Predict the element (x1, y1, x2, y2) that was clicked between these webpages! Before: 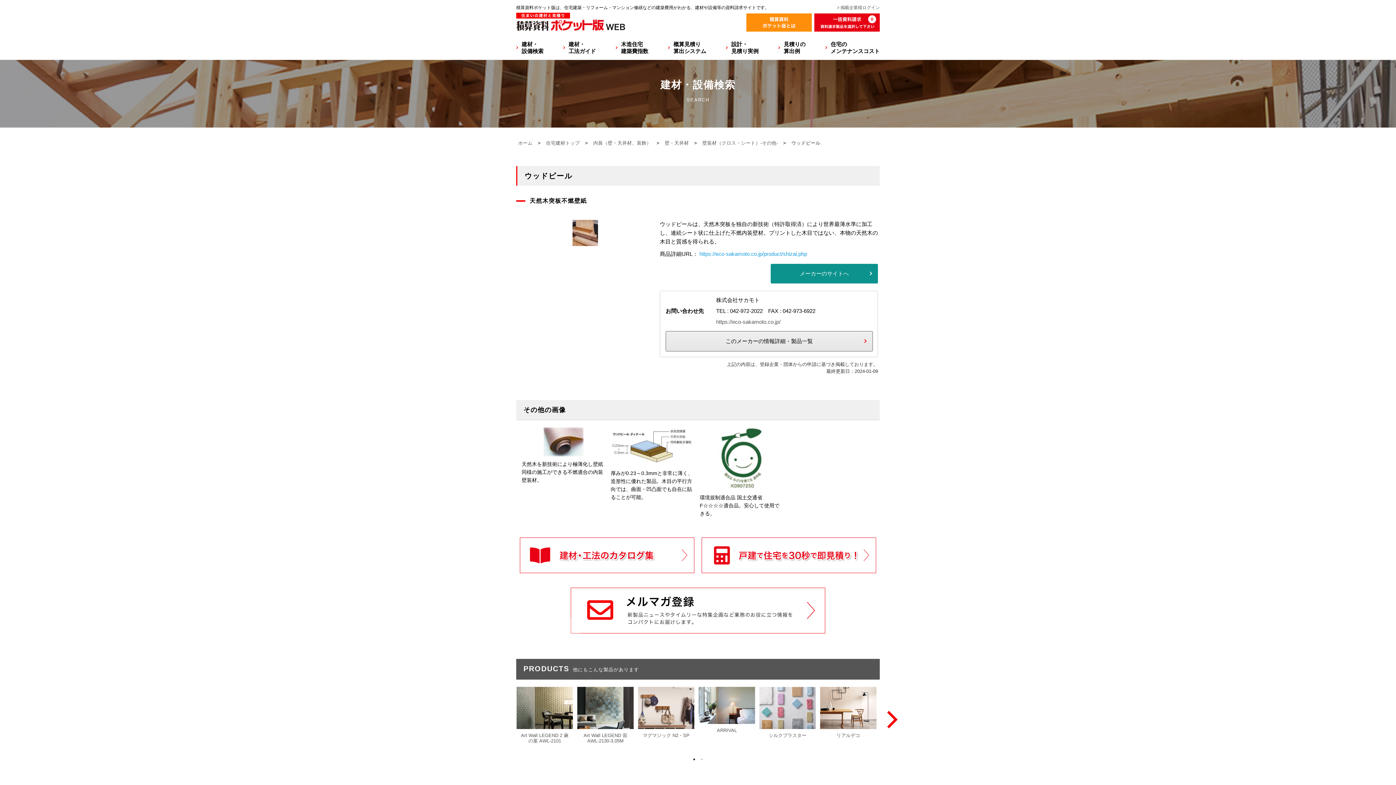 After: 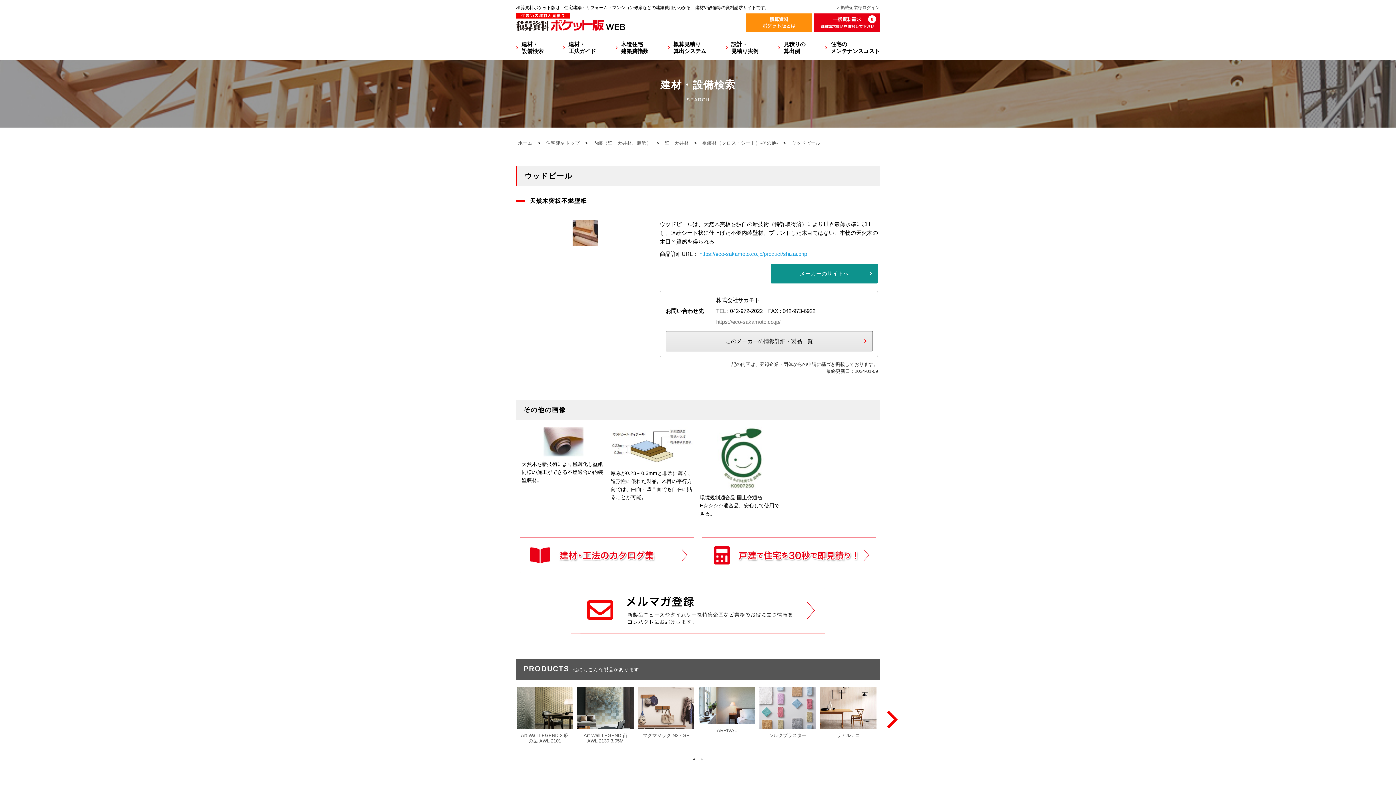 Action: bbox: (716, 318, 780, 325) label: https://eco-sakamoto.co.jp/